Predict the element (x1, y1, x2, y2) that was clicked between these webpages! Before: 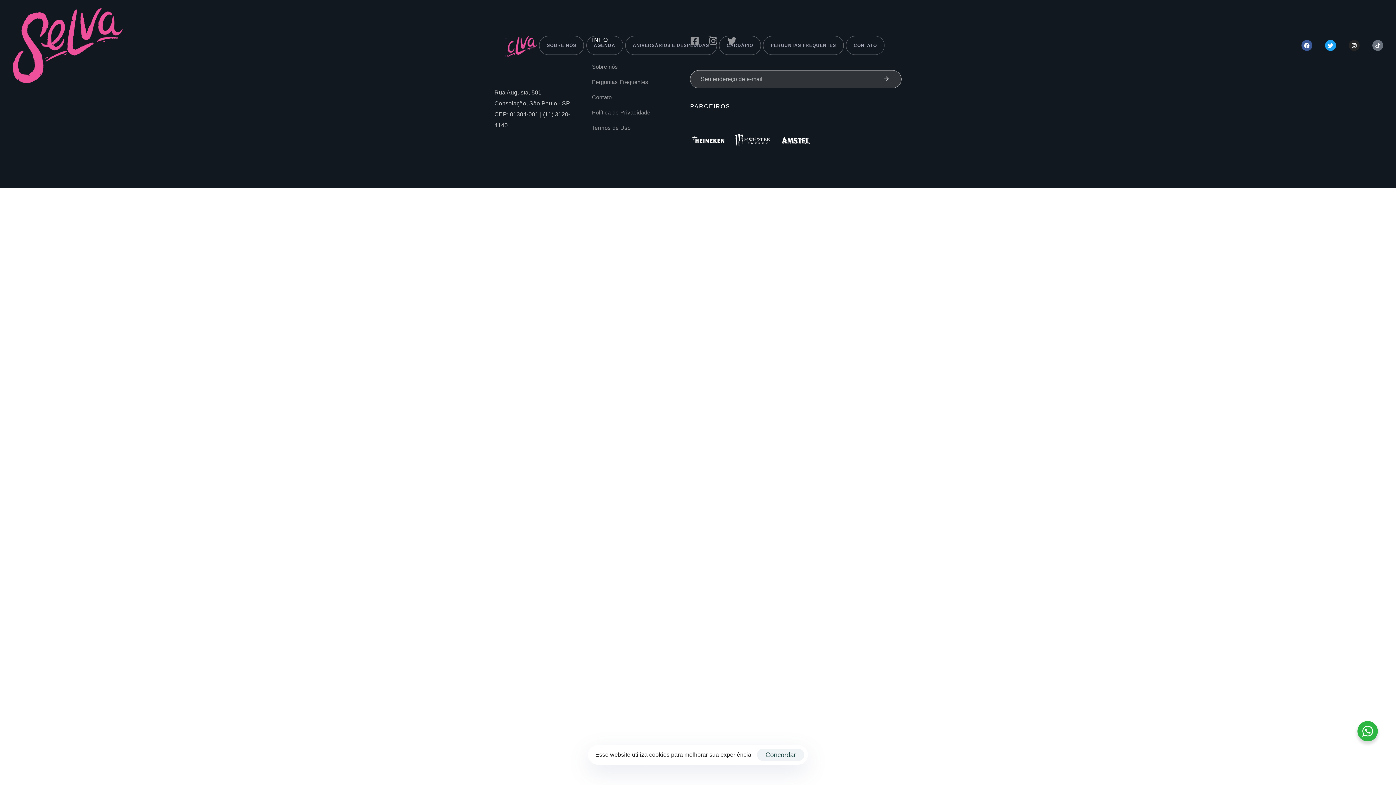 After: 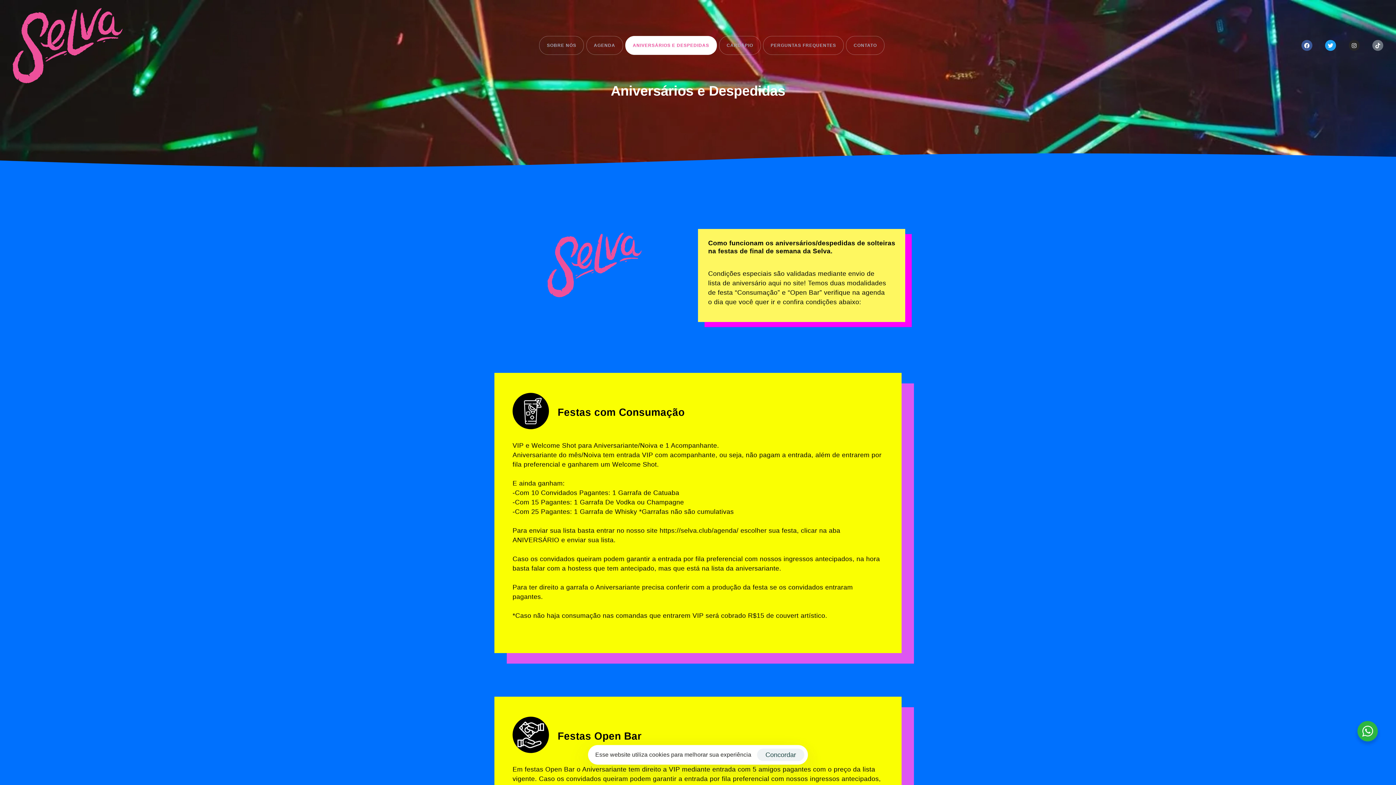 Action: label: ANIVERSÁRIOS E DESPEDIDAS bbox: (625, 36, 716, 54)